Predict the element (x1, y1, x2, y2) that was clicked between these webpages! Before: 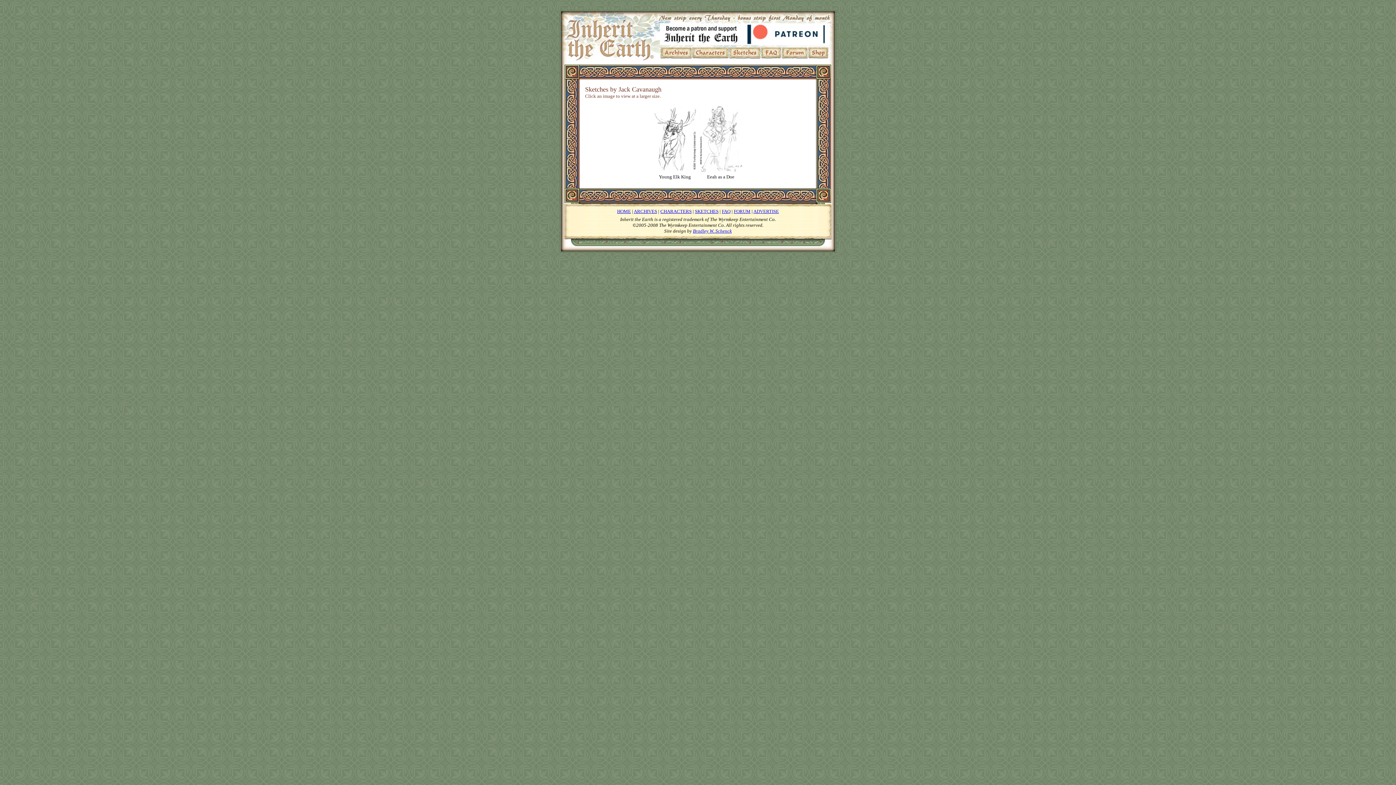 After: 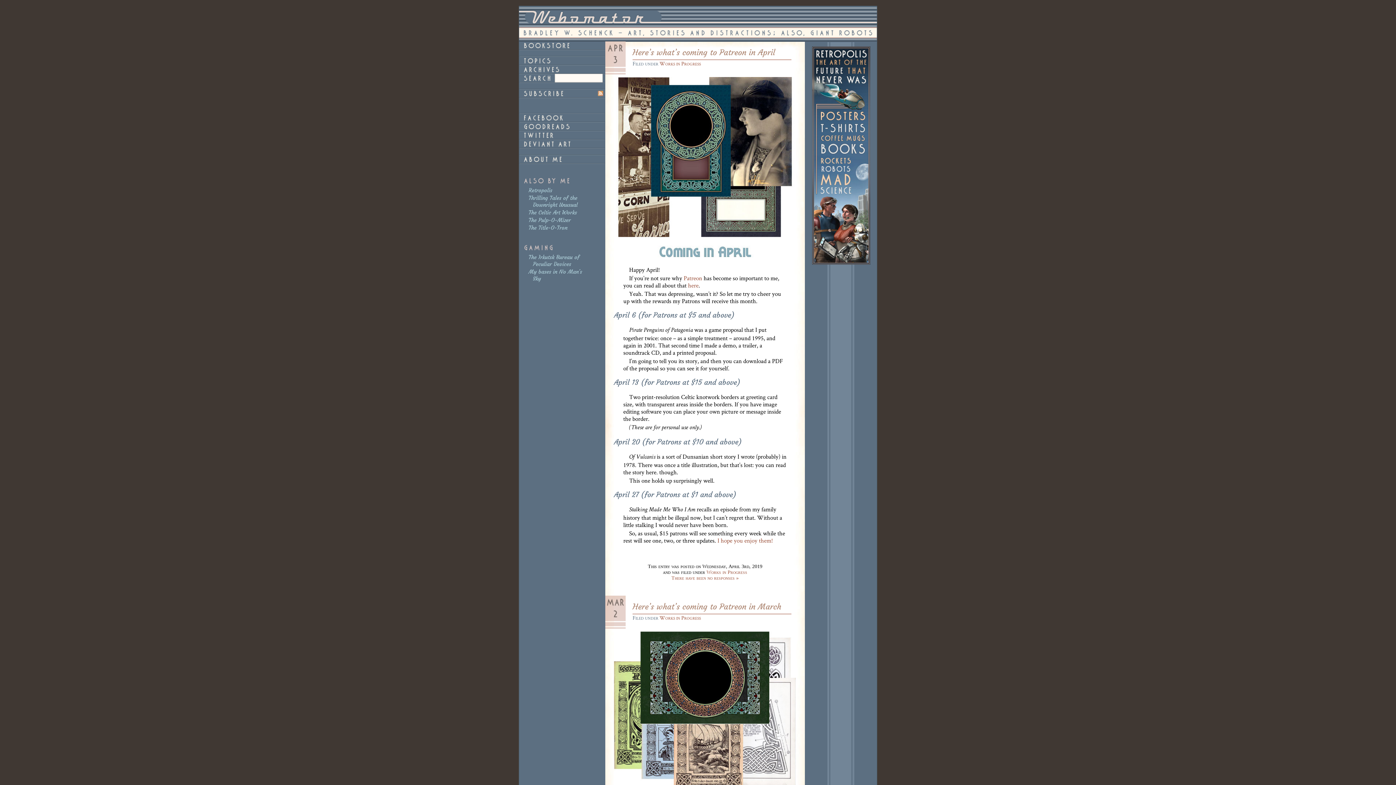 Action: label: Bradley W. Schenck bbox: (693, 228, 732, 233)